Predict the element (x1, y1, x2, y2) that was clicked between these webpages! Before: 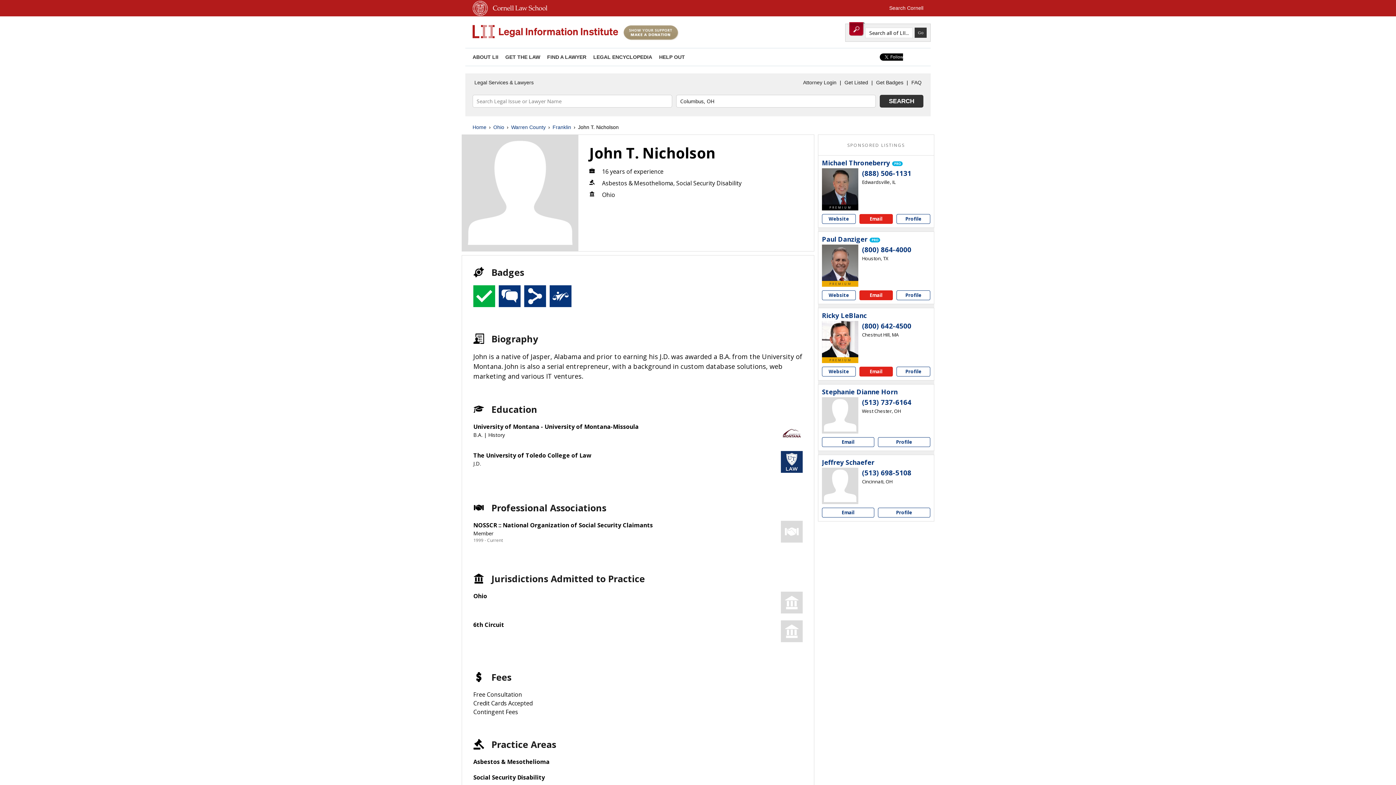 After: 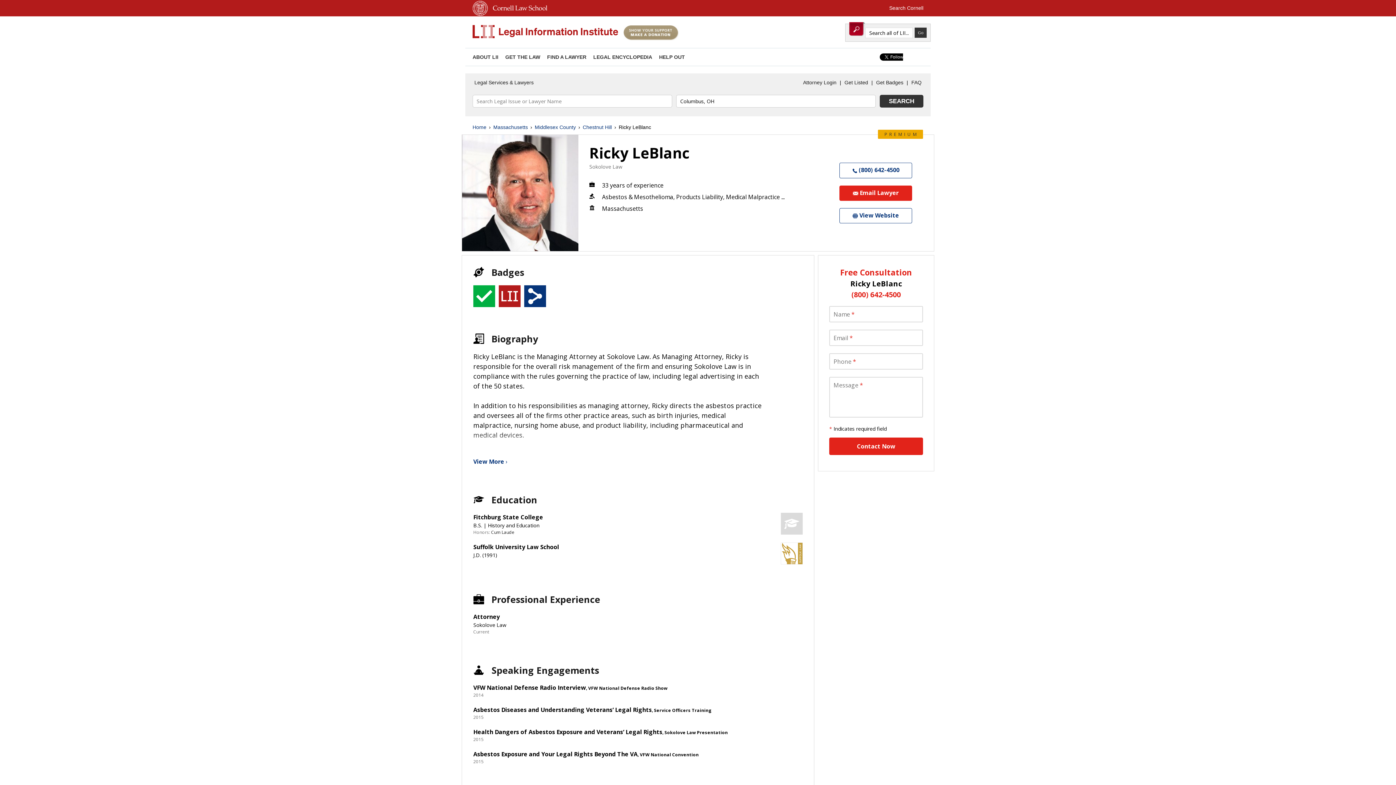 Action: label: Ricky LeBlanc profile bbox: (896, 367, 930, 376)